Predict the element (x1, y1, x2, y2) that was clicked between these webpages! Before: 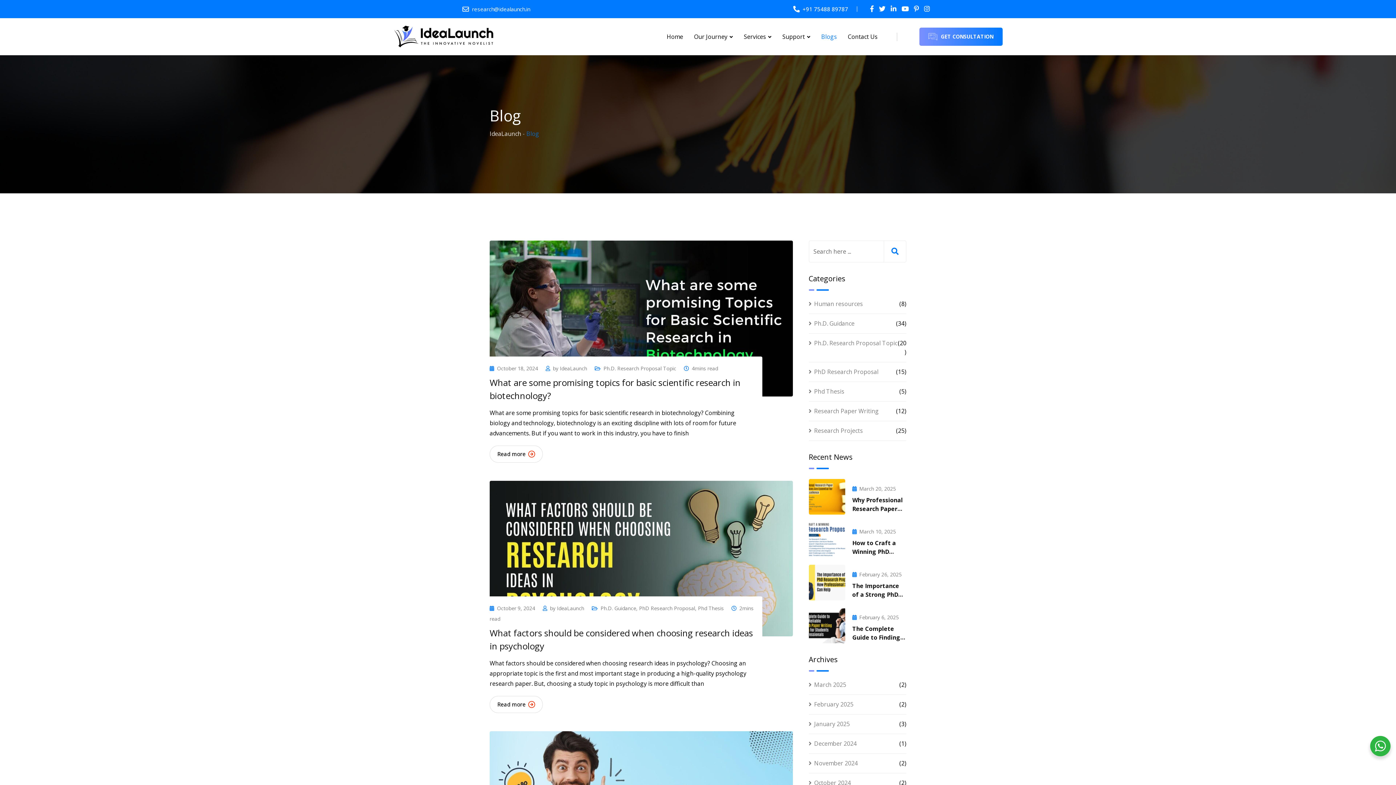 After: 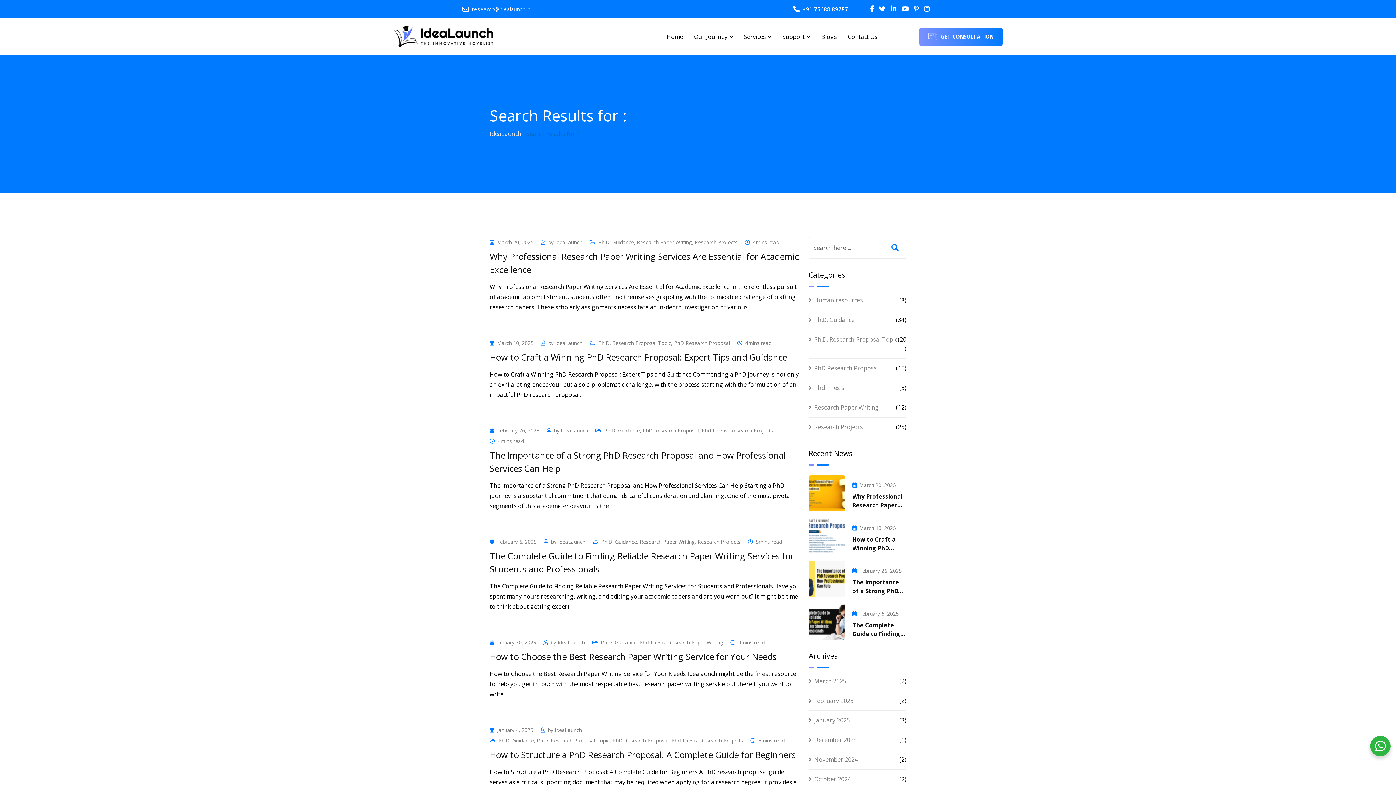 Action: bbox: (884, 240, 906, 262)